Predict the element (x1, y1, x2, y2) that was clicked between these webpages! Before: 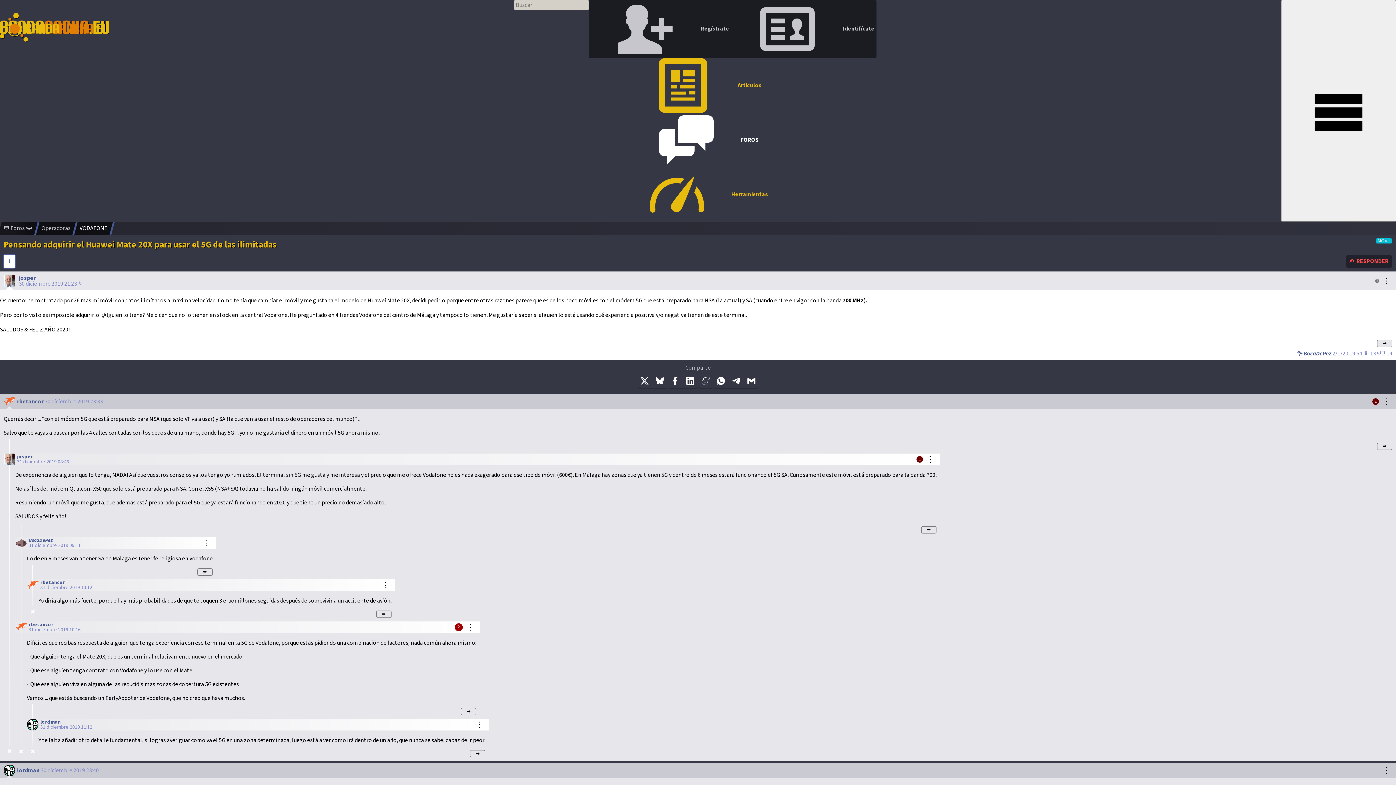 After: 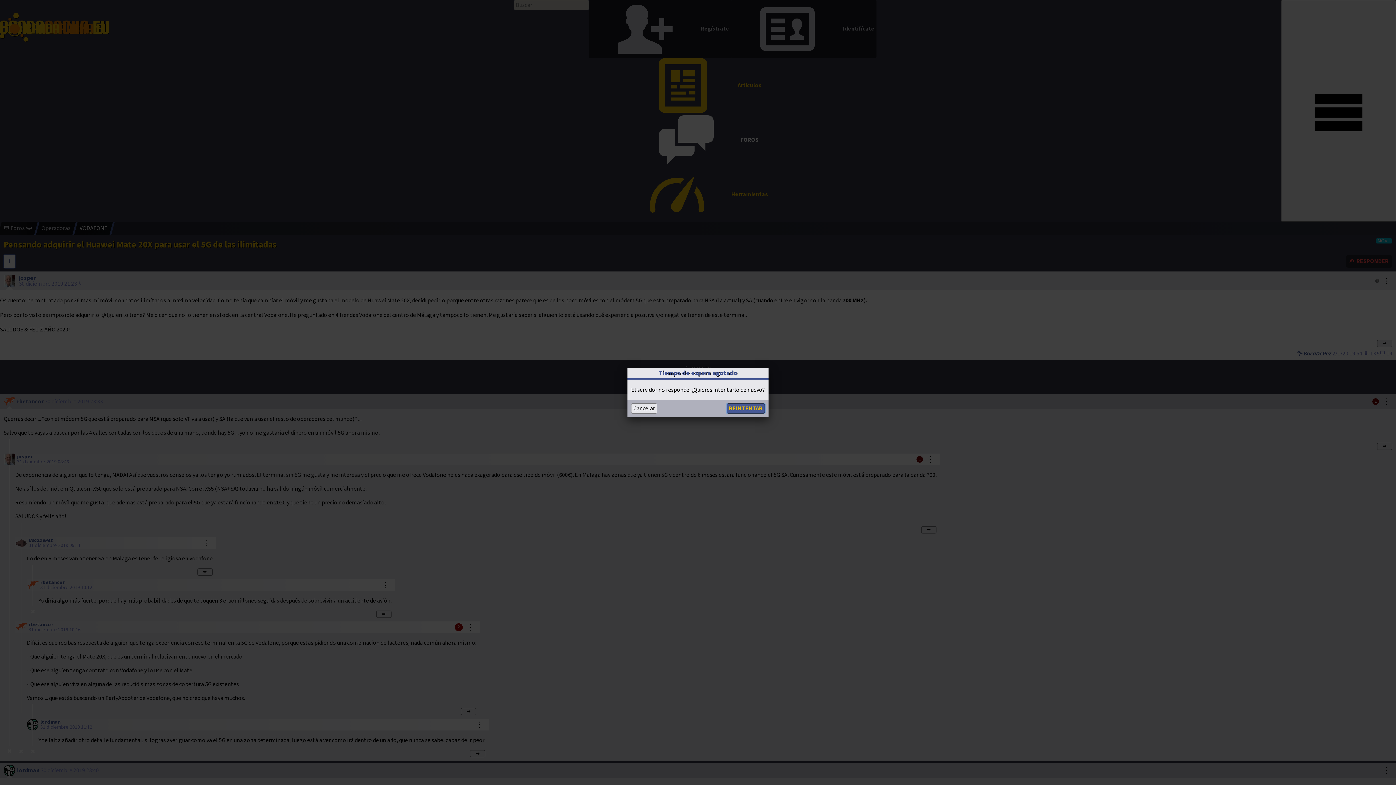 Action: label:  Regístrate bbox: (588, 0, 731, 58)